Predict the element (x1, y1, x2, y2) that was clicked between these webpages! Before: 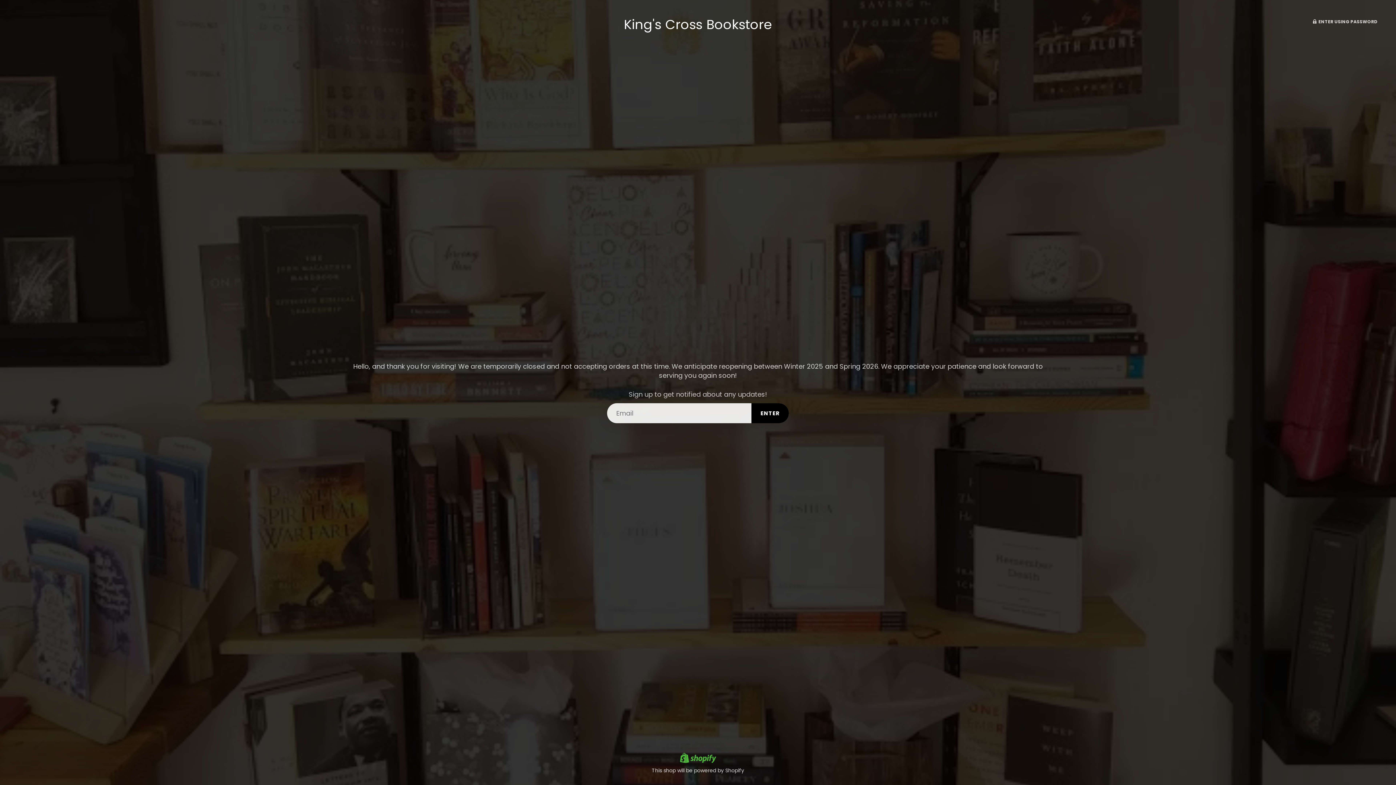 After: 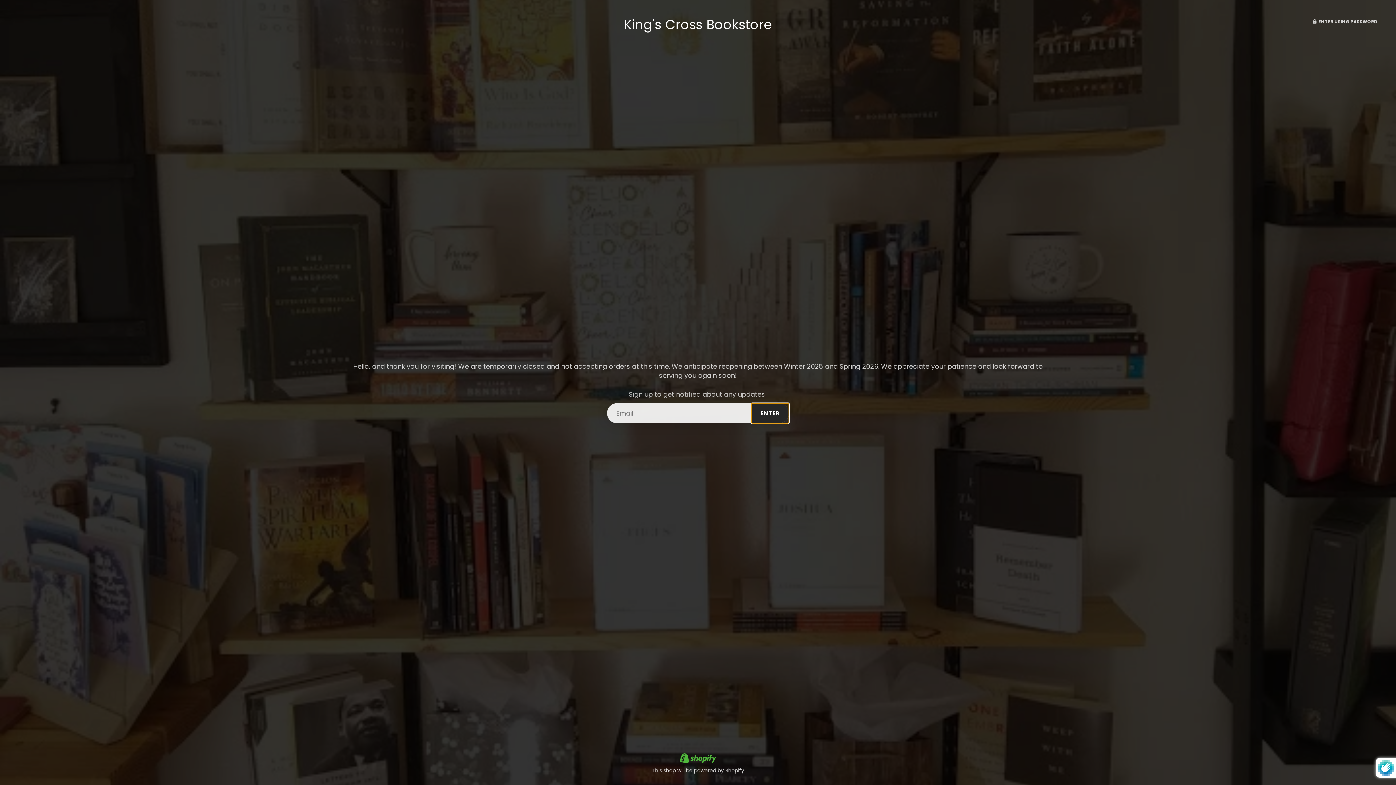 Action: label: ENTER bbox: (751, 403, 789, 423)